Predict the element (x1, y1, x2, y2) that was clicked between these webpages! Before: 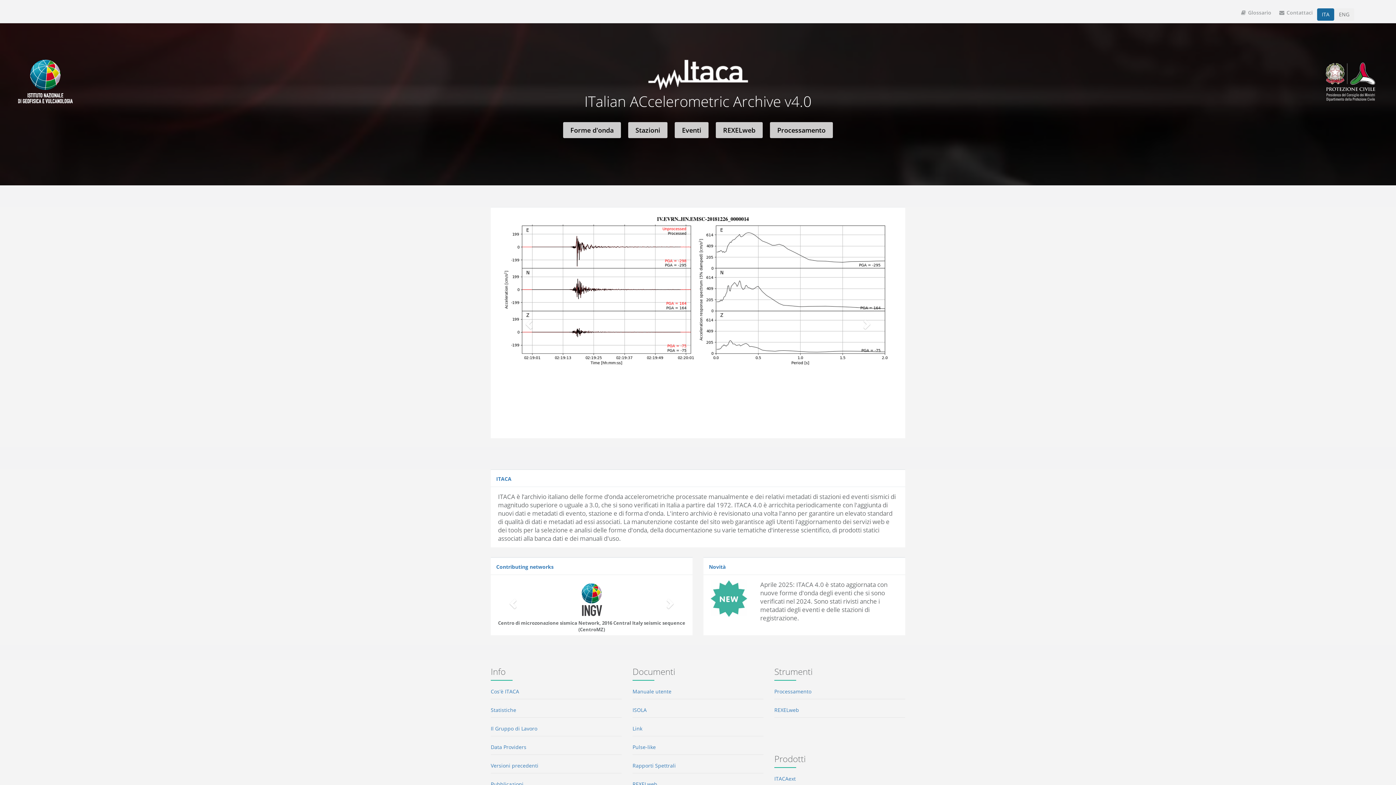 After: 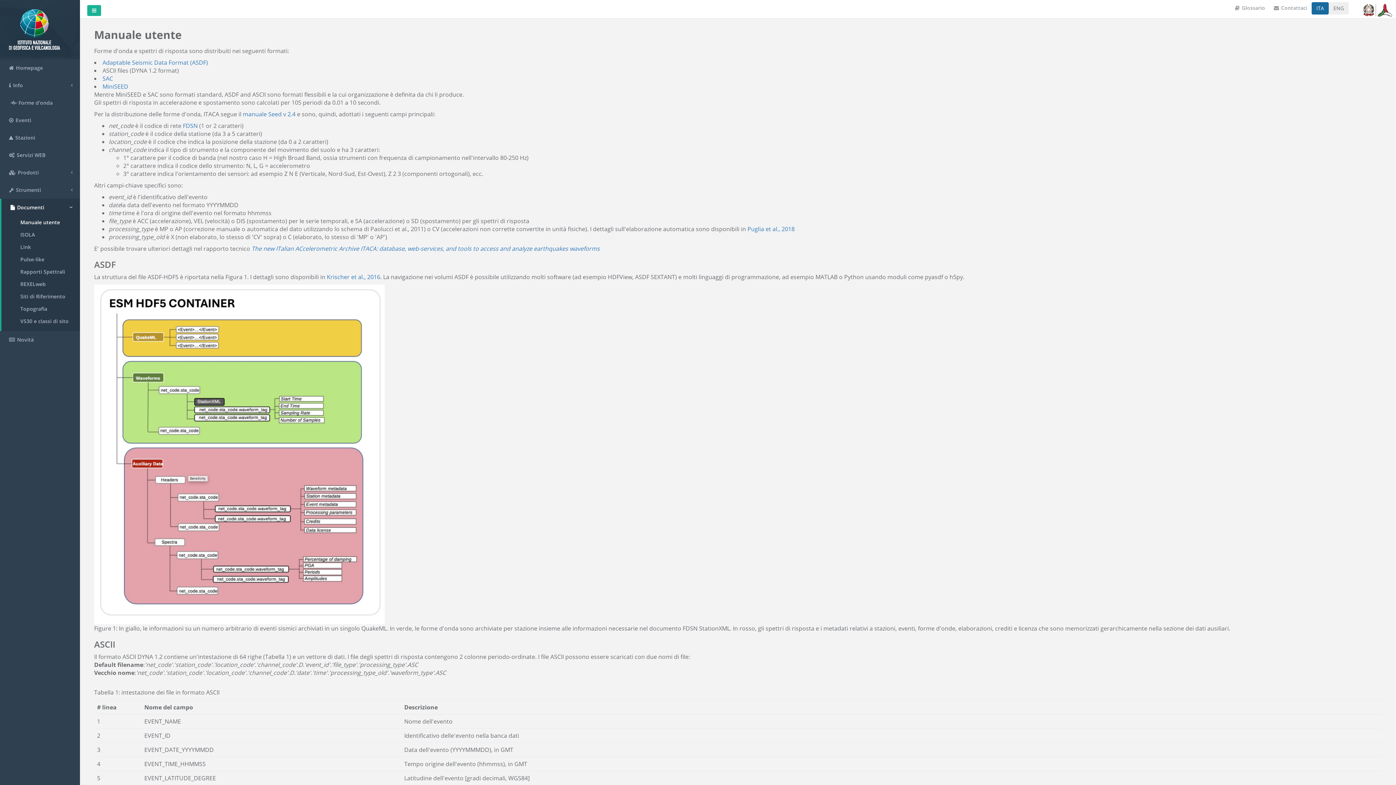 Action: label: Manuale utente bbox: (632, 688, 671, 695)